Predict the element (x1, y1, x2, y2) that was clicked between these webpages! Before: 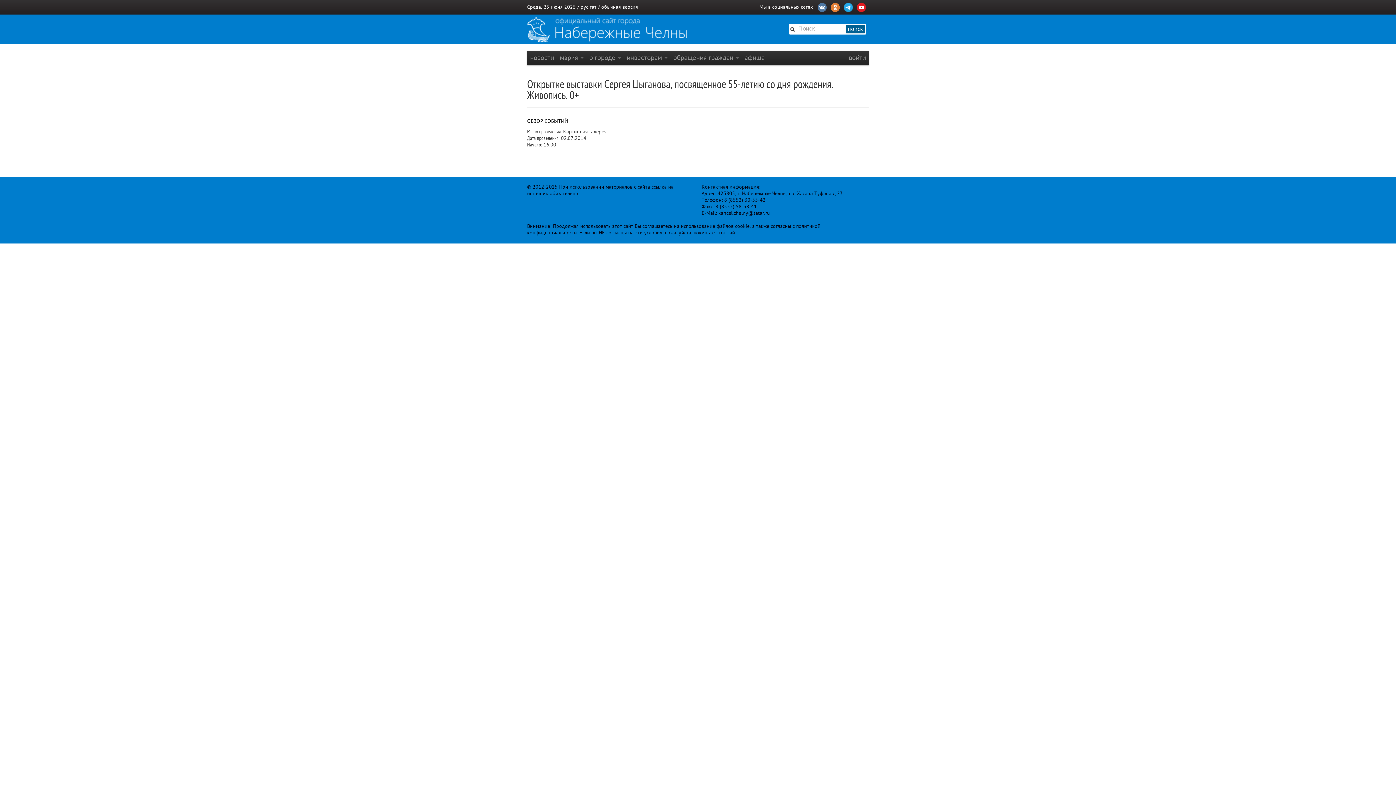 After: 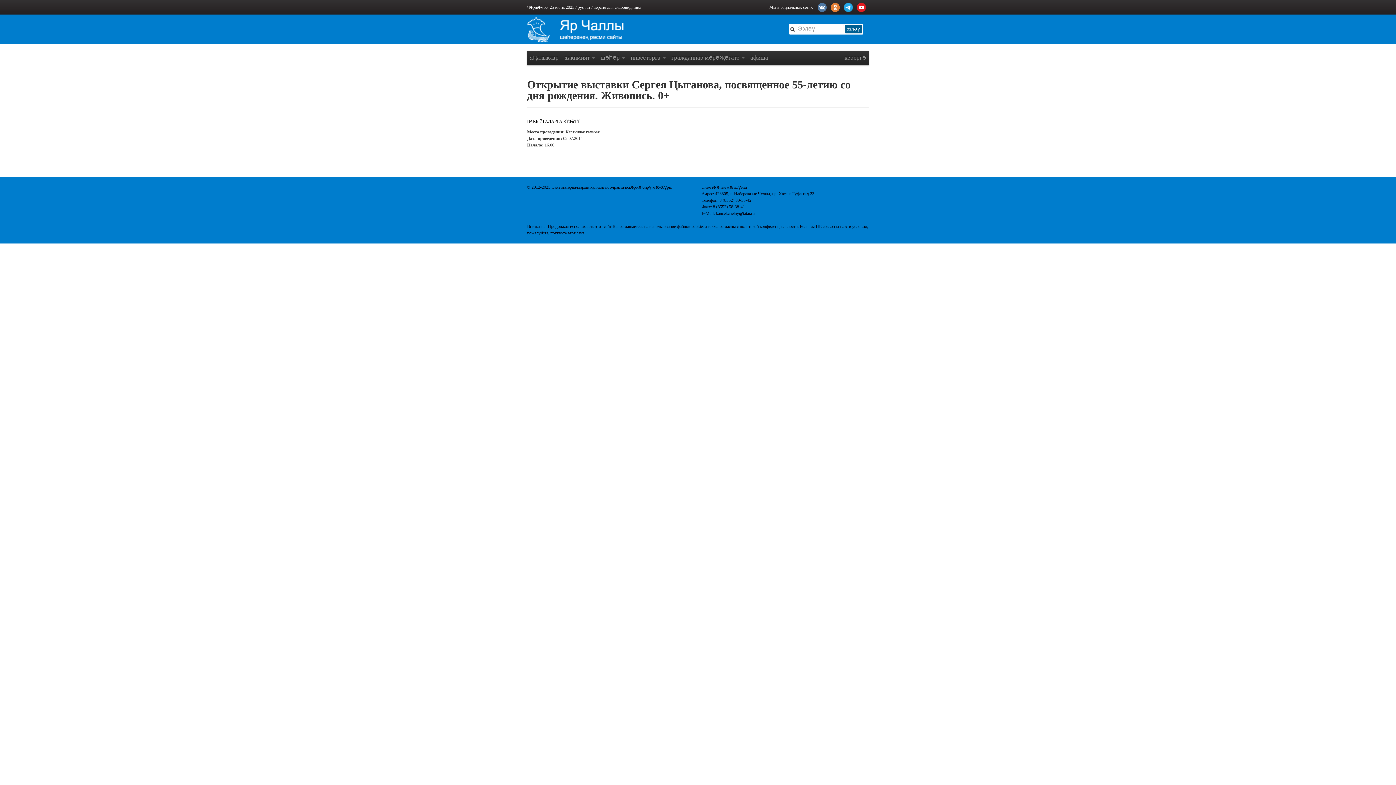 Action: bbox: (589, 4, 596, 9) label: тат